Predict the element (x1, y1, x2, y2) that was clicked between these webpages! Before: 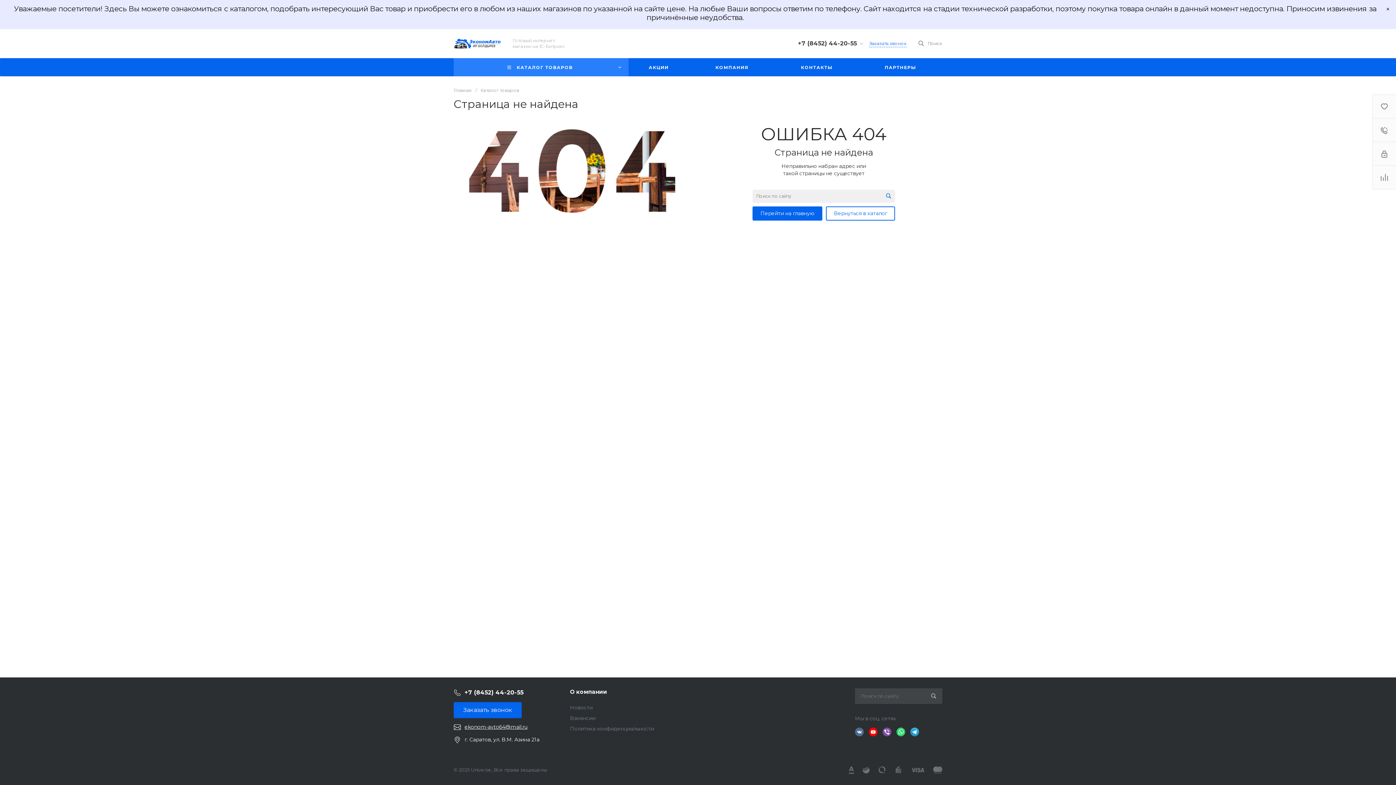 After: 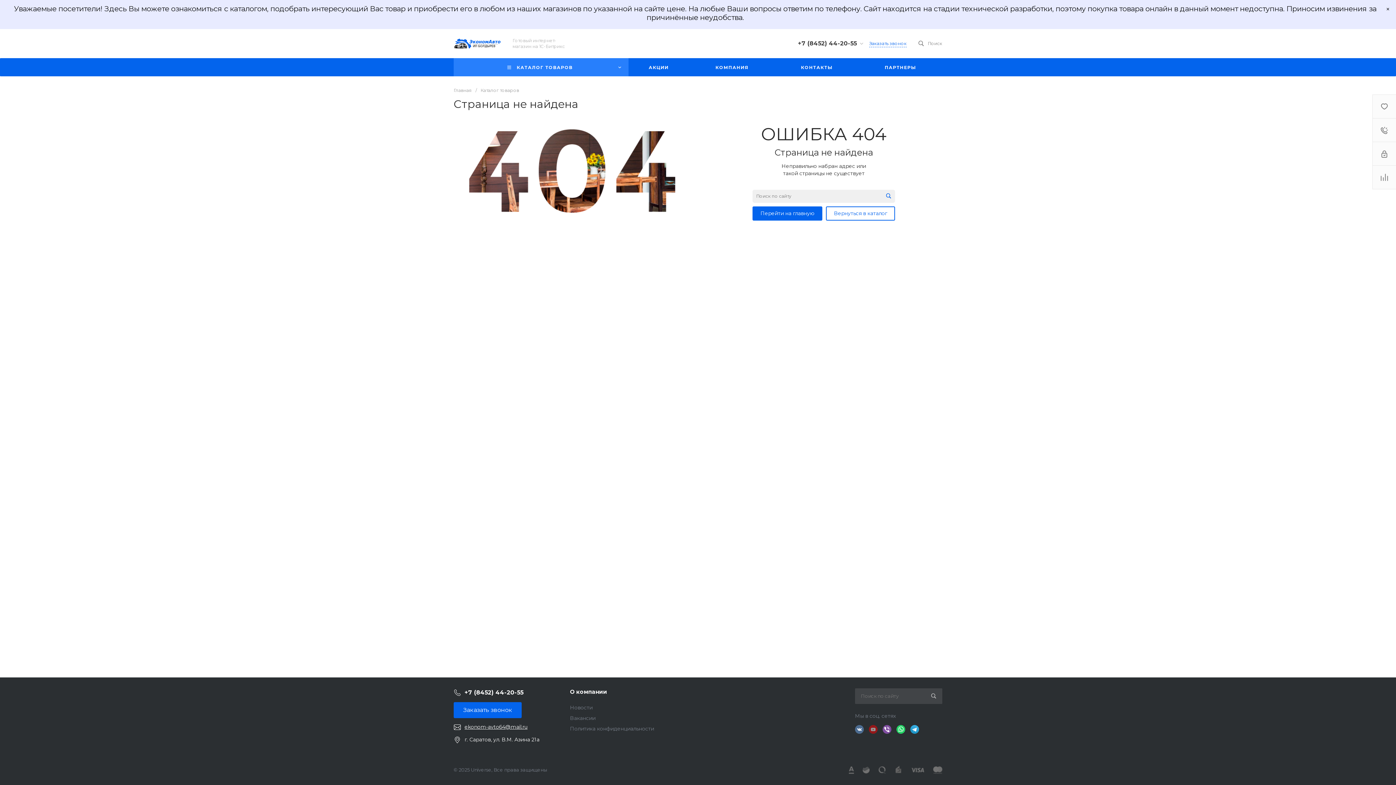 Action: bbox: (866, 725, 880, 739)